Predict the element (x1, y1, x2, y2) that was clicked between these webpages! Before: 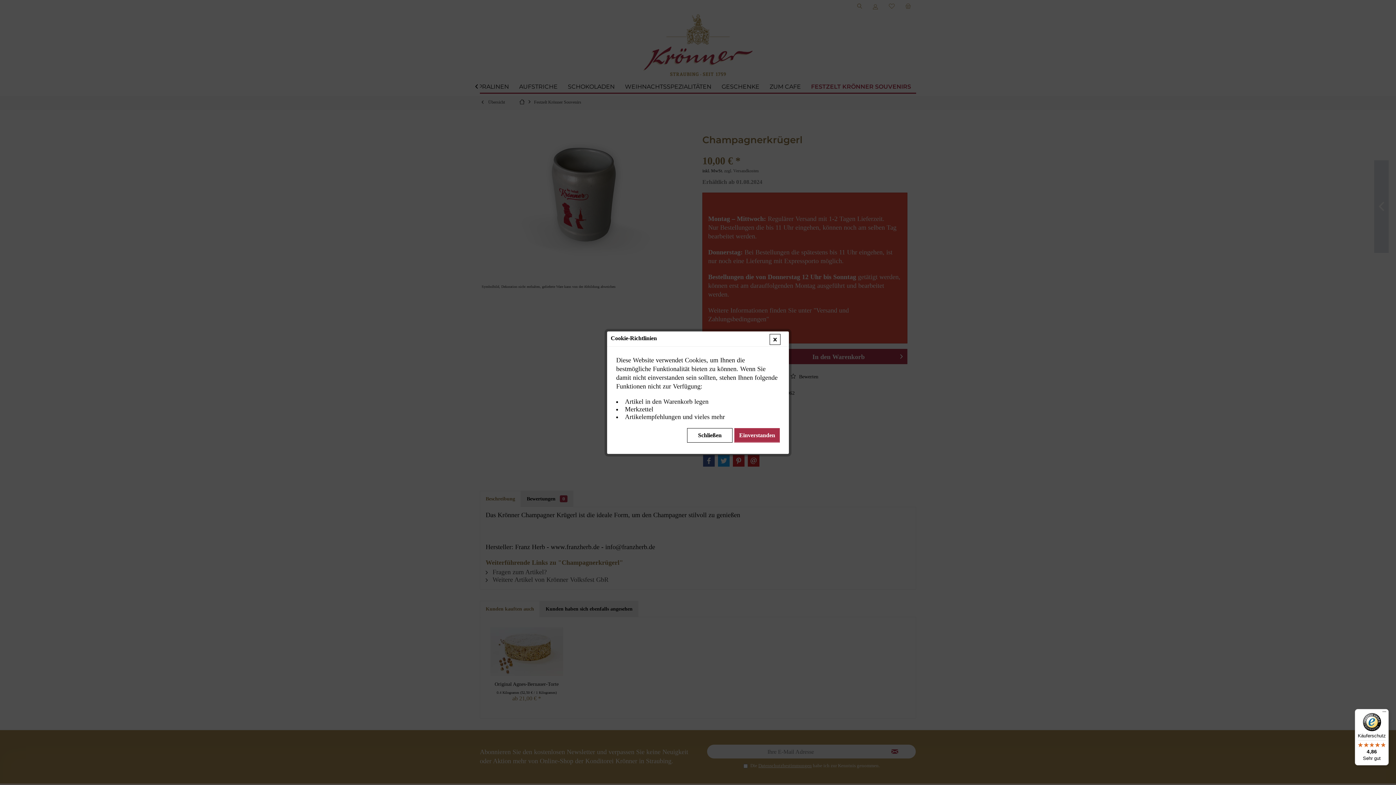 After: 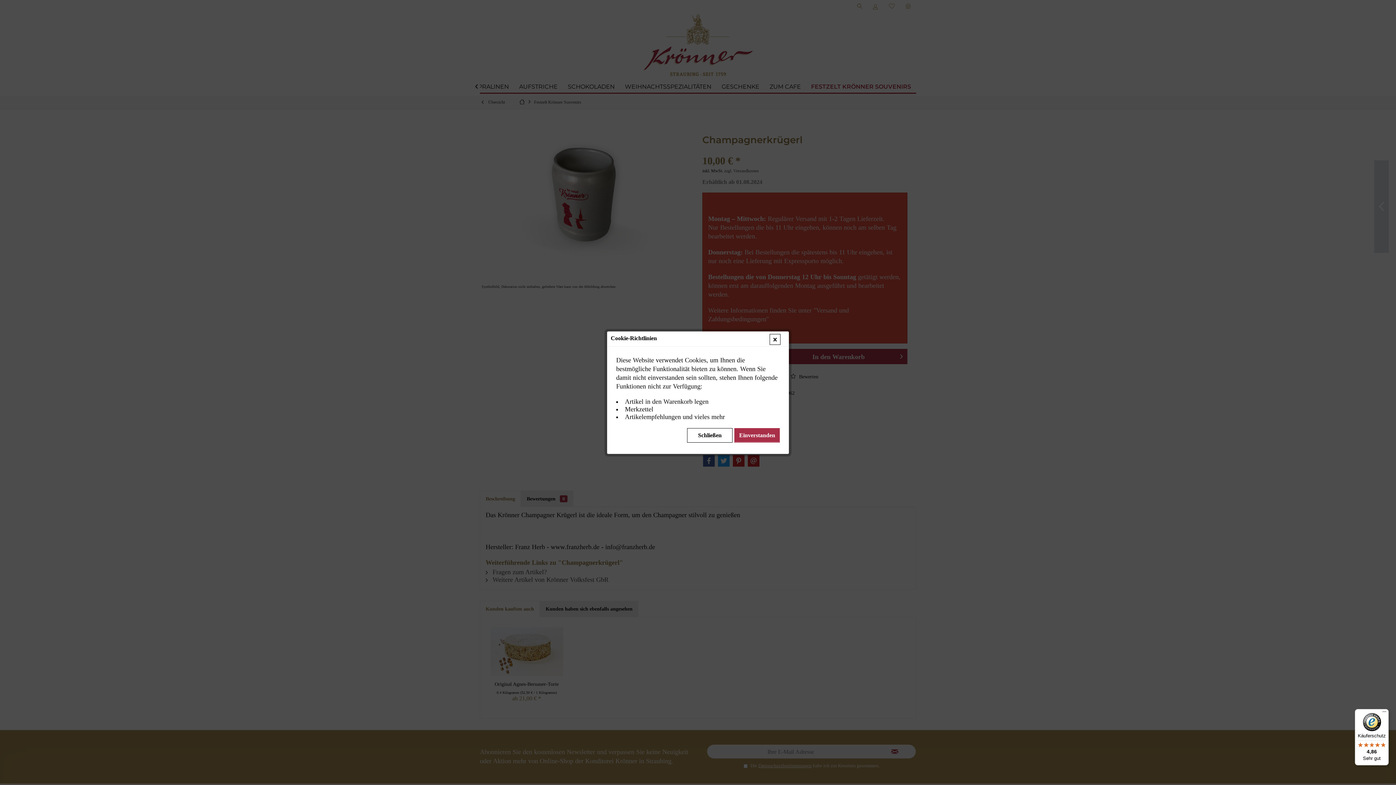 Action: label: Käuferschutz

4,86

Sehr gut bbox: (1355, 709, 1389, 765)